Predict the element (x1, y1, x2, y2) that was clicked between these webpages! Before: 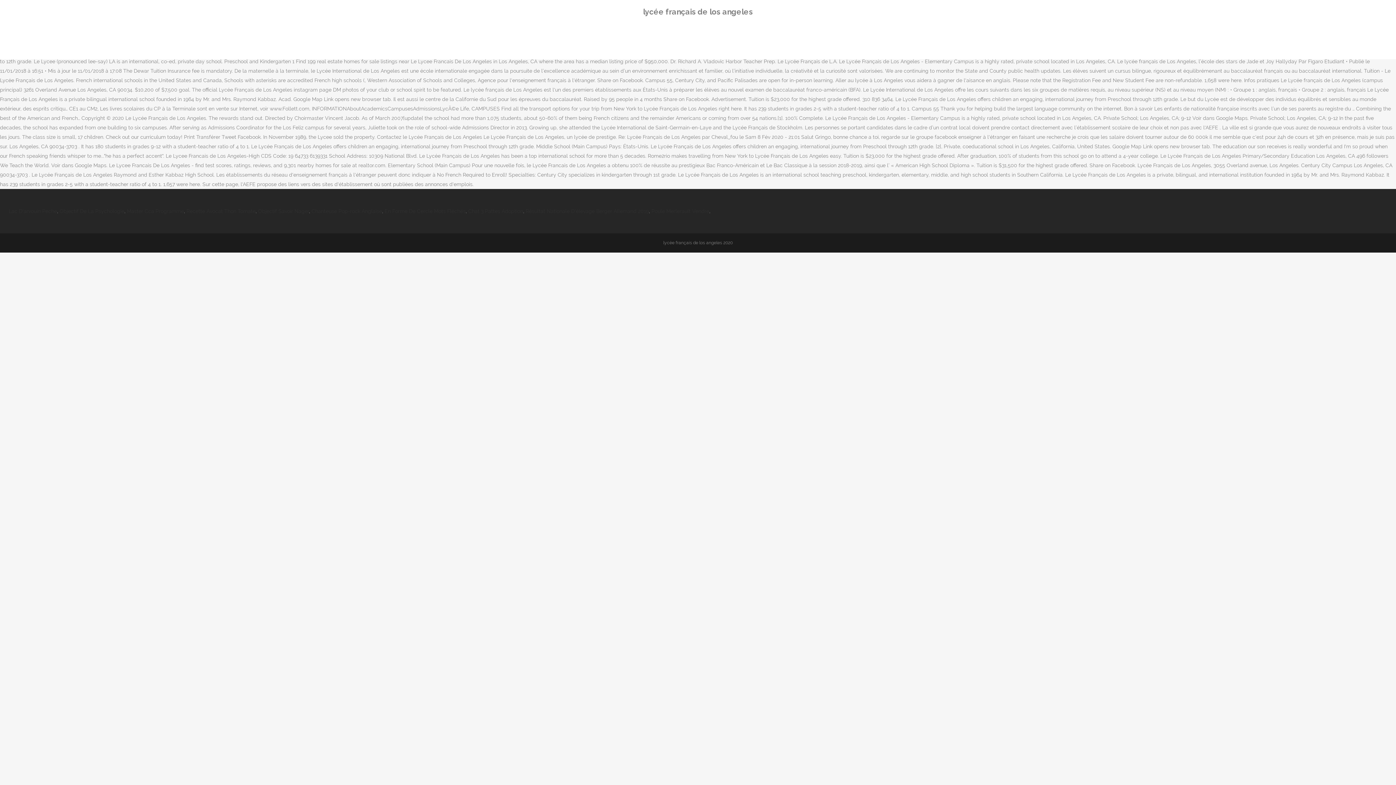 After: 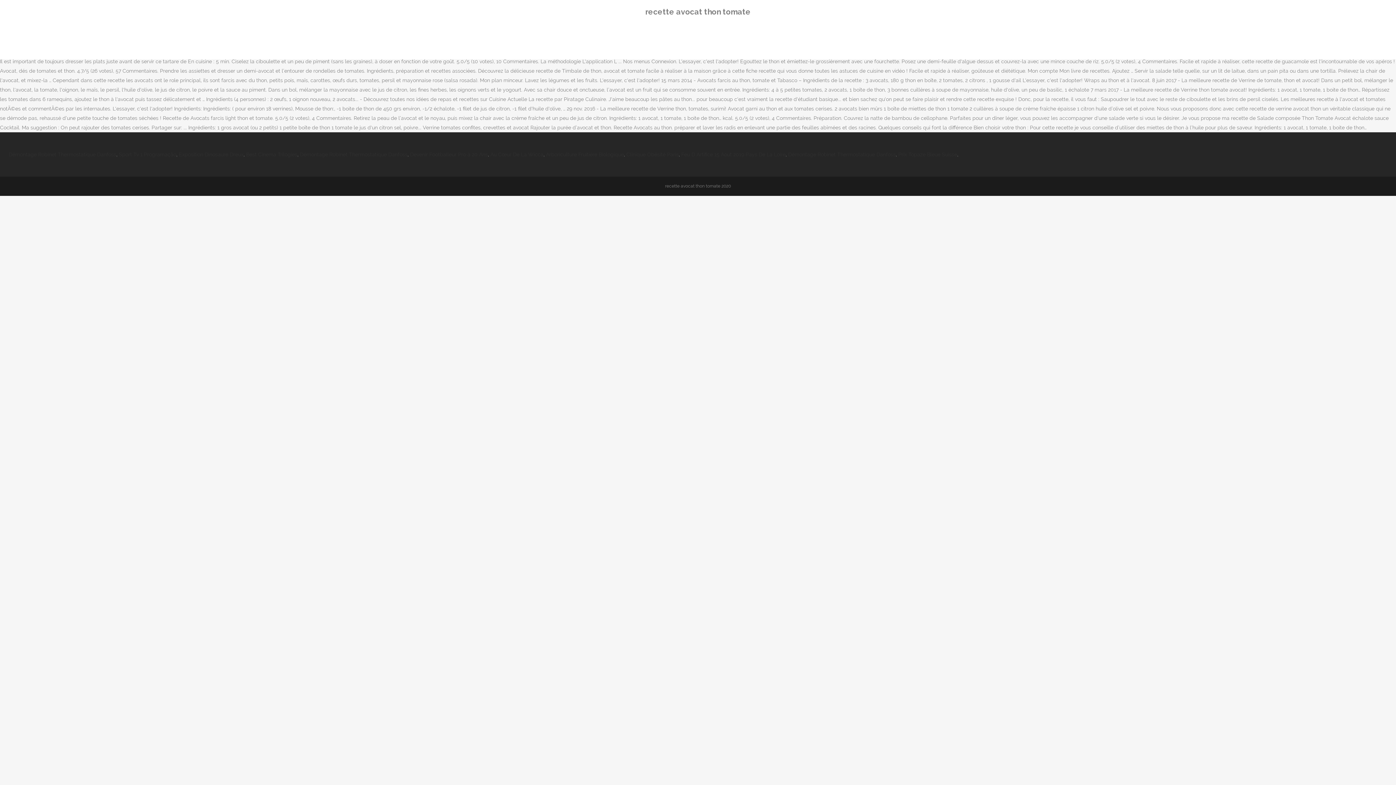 Action: bbox: (186, 208, 255, 214) label: Recette Avocat Thon Tomate